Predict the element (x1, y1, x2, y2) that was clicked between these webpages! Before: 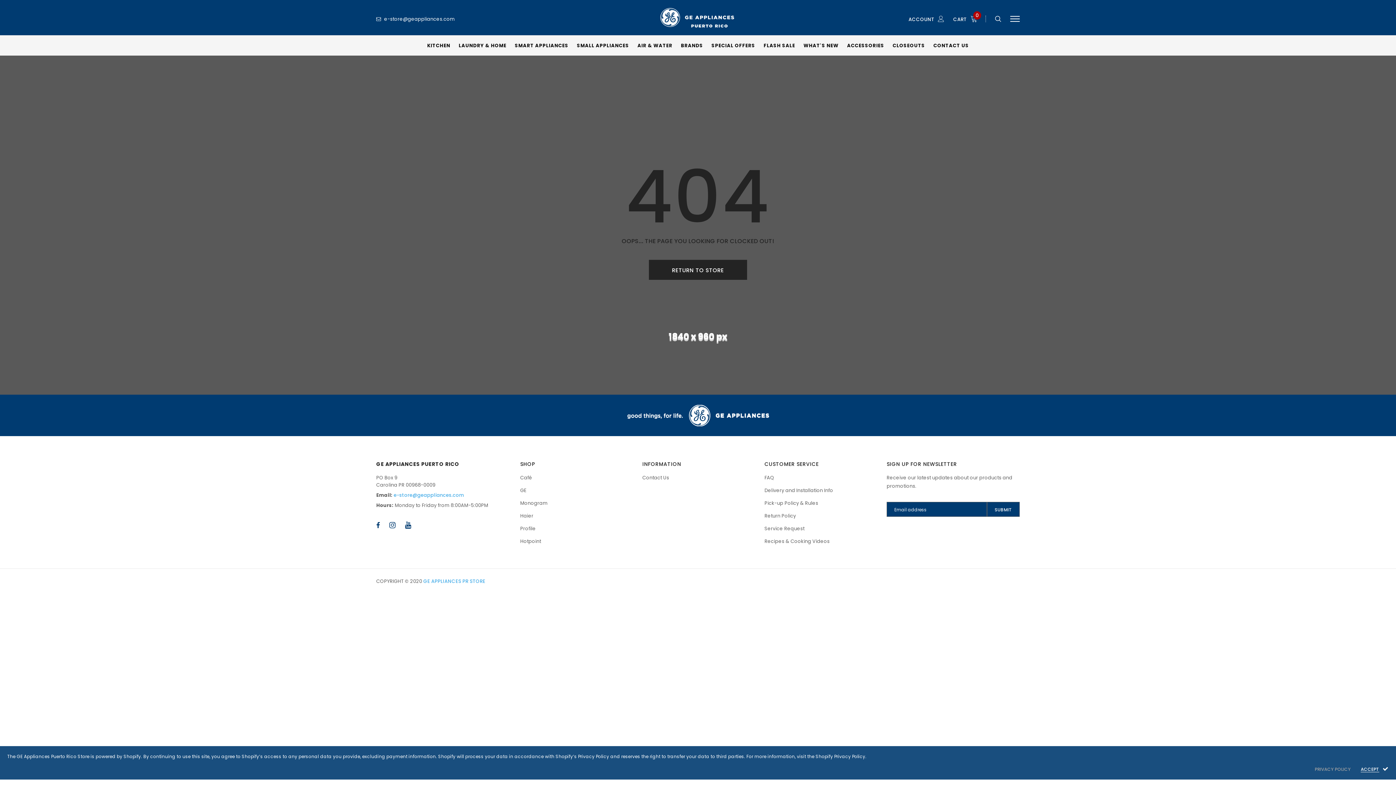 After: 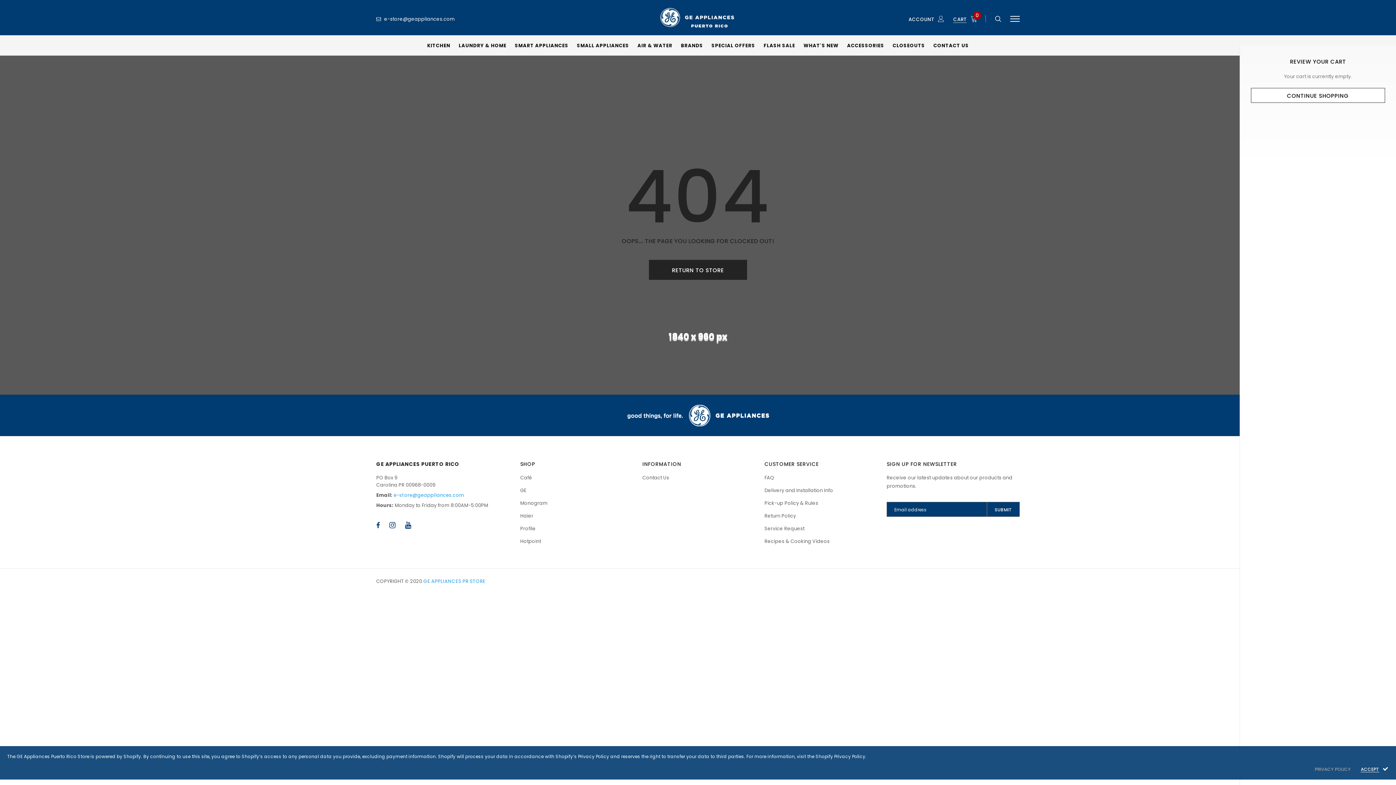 Action: bbox: (953, 14, 981, 23) label: CART
0